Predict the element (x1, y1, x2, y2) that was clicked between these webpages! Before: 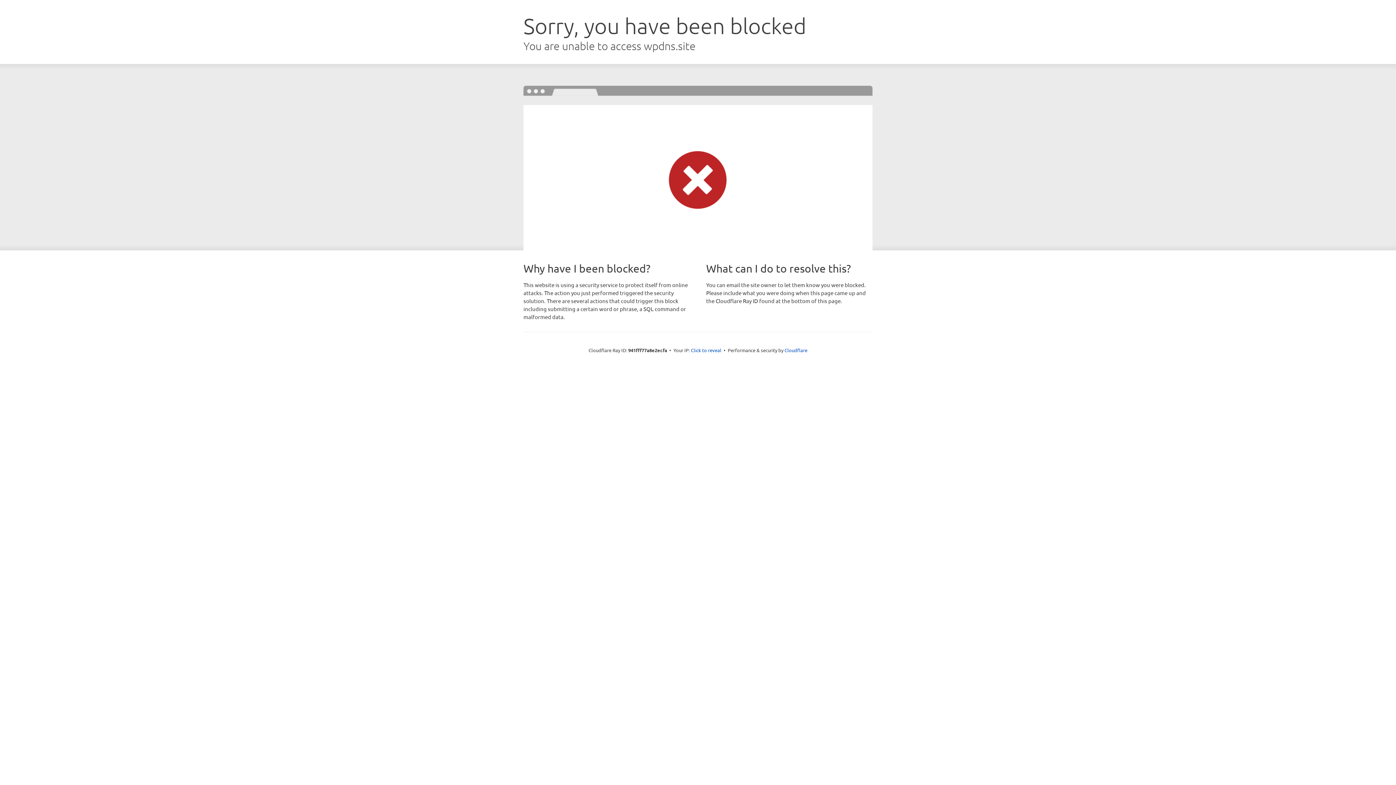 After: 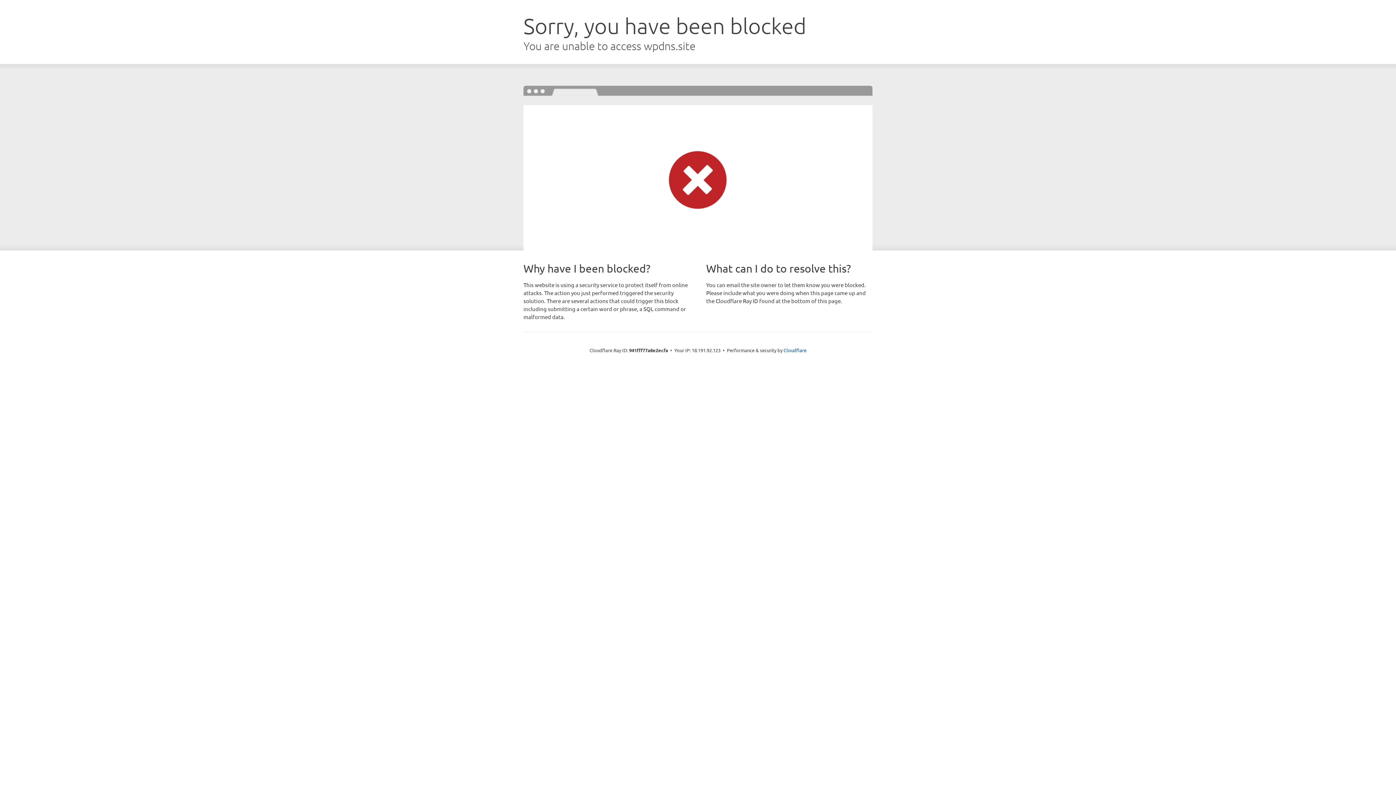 Action: bbox: (691, 346, 721, 353) label: Click to reveal